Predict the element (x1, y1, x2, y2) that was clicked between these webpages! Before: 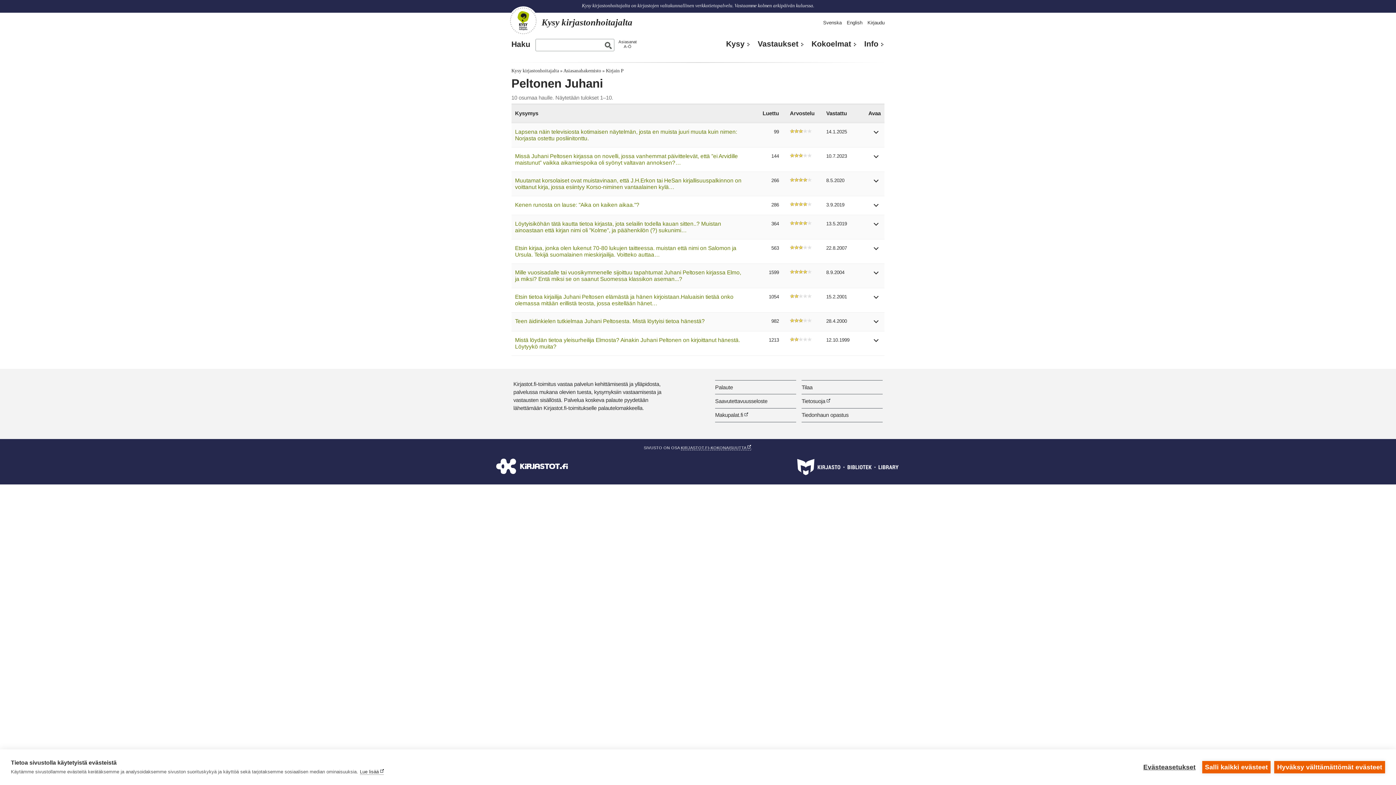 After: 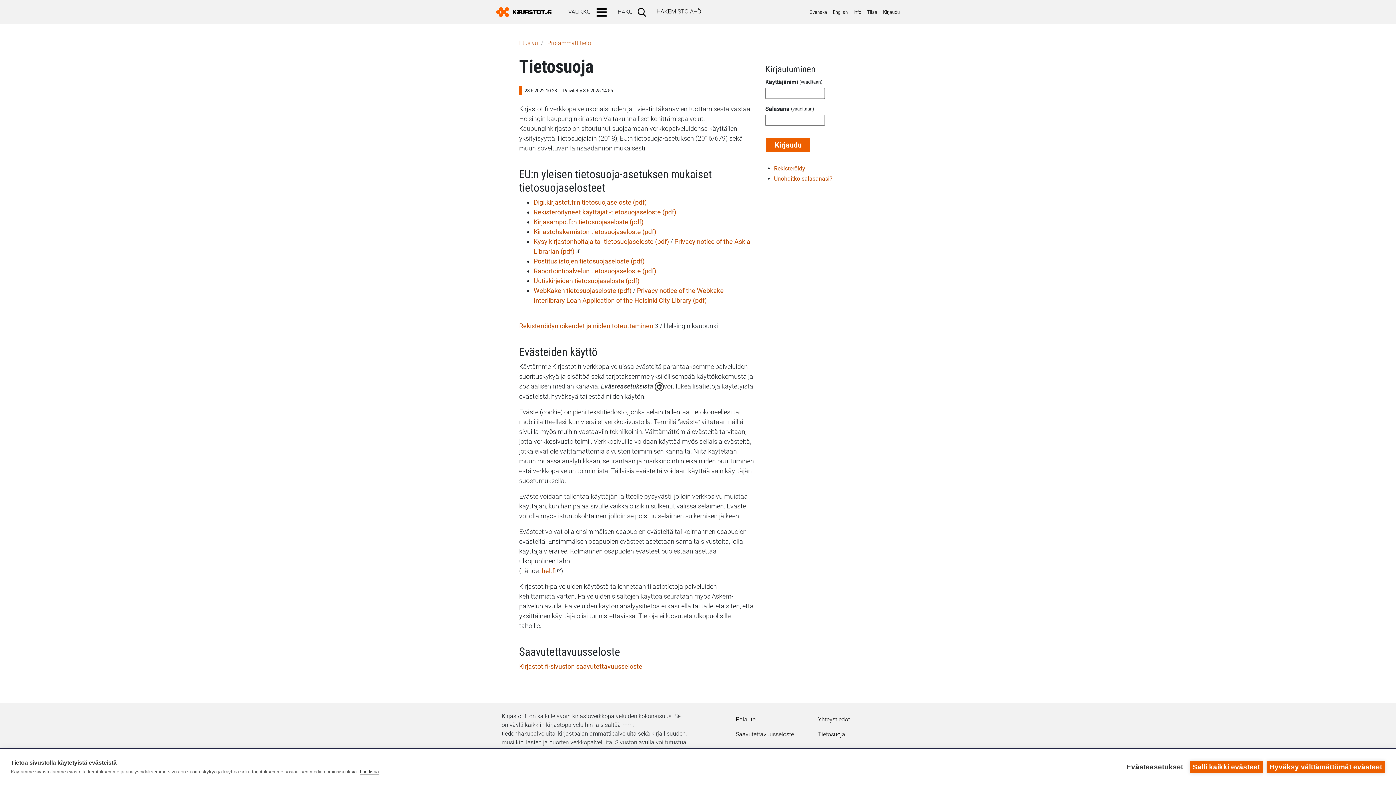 Action: bbox: (801, 398, 830, 404) label: Tietosuoja